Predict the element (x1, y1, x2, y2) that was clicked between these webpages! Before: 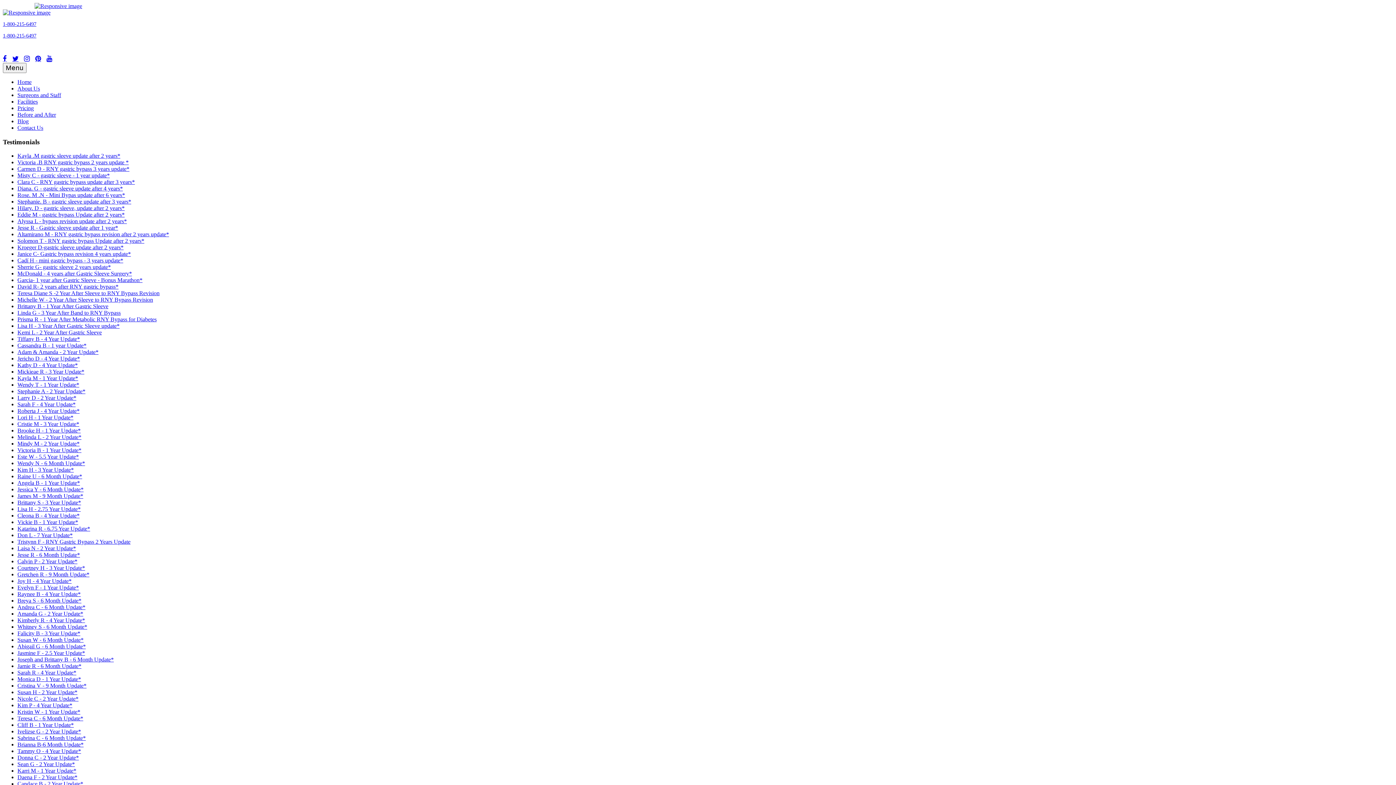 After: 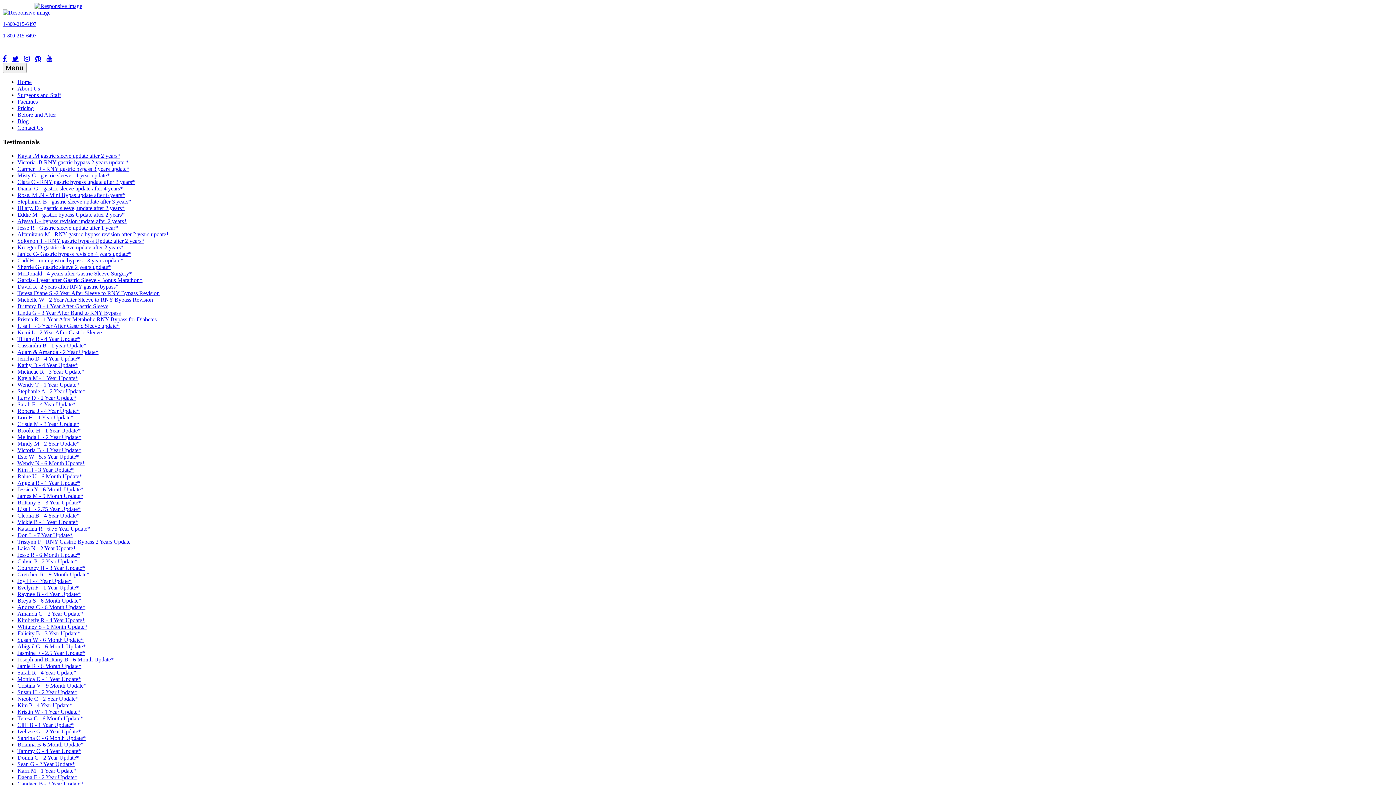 Action: bbox: (17, 178, 134, 185) label: Clara C - RNY gastric bypass update after 3 years*